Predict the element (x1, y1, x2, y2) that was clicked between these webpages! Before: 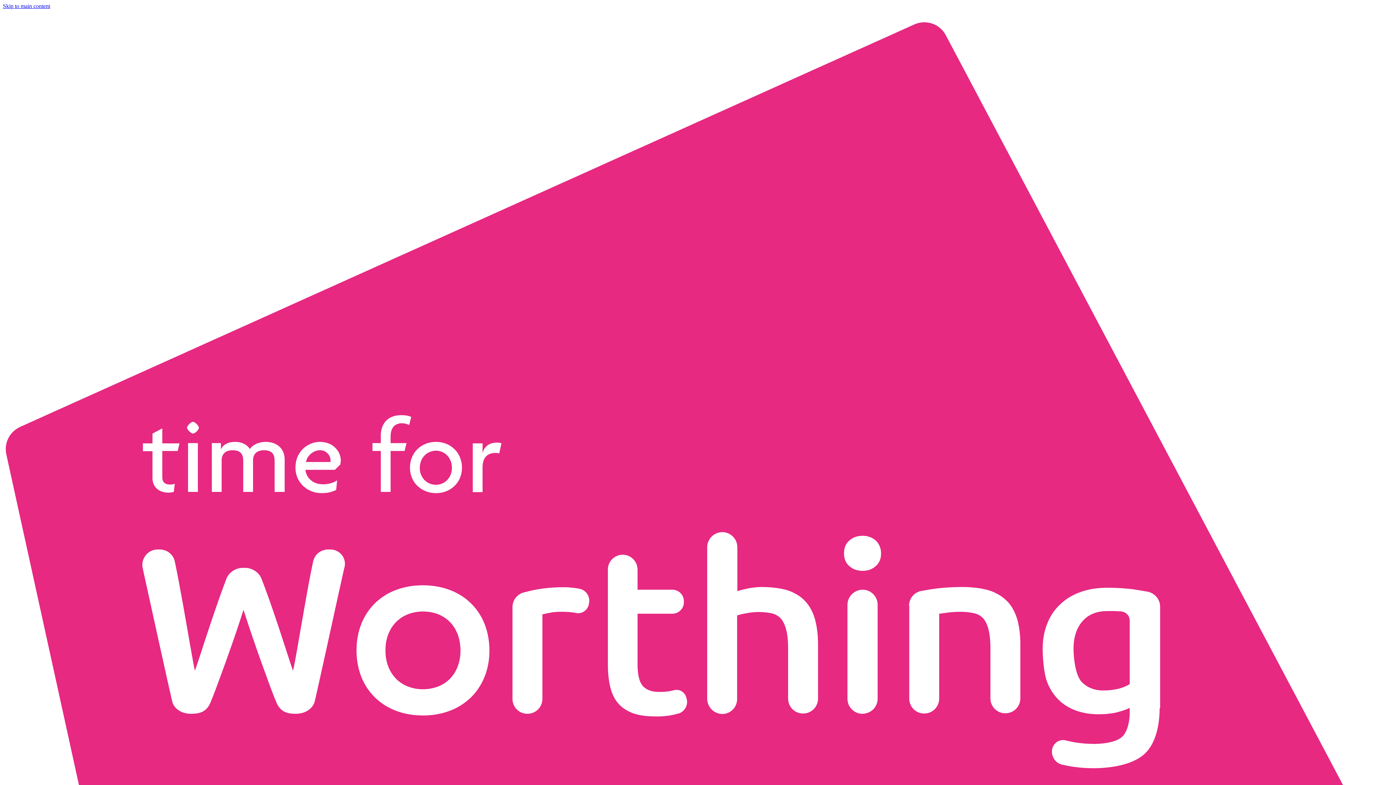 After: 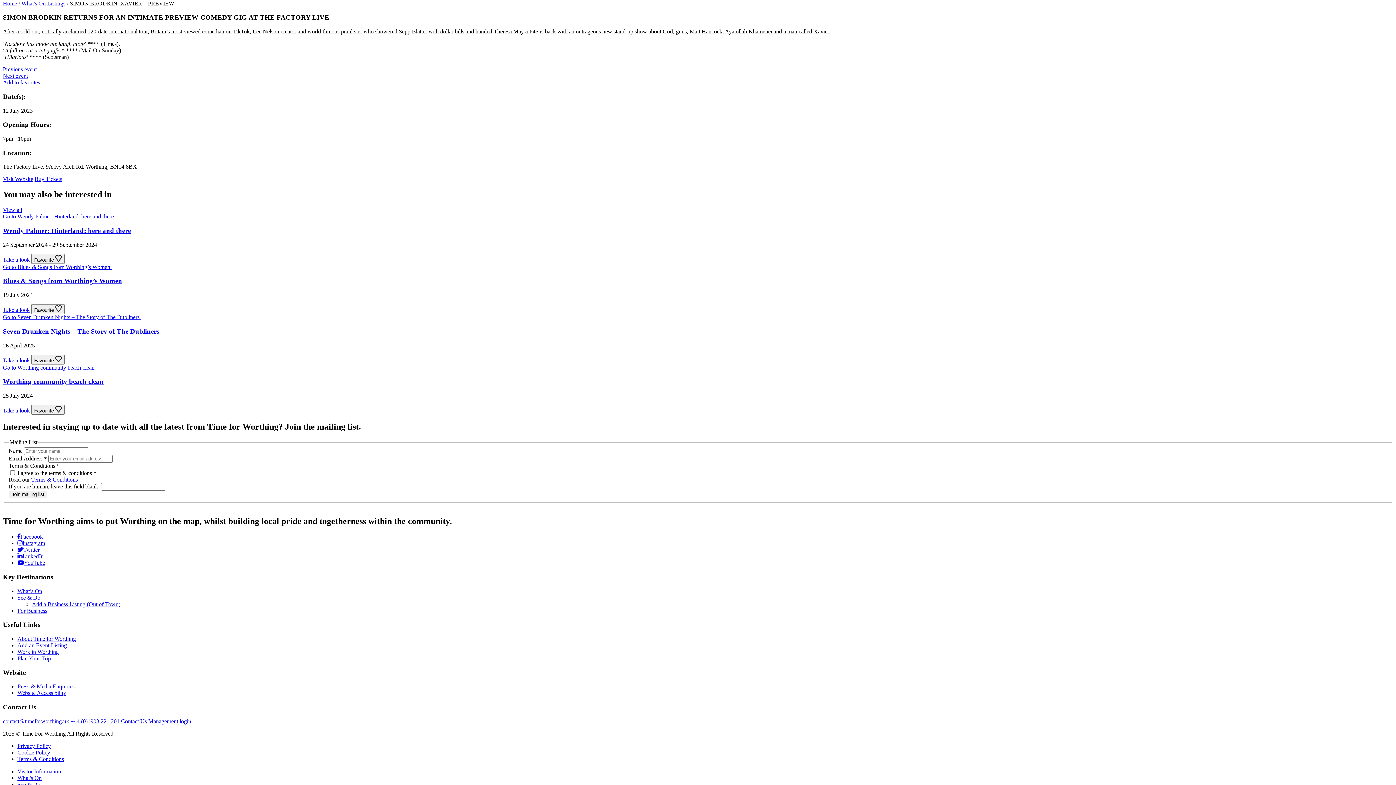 Action: label: Skip to main content bbox: (2, 2, 50, 9)